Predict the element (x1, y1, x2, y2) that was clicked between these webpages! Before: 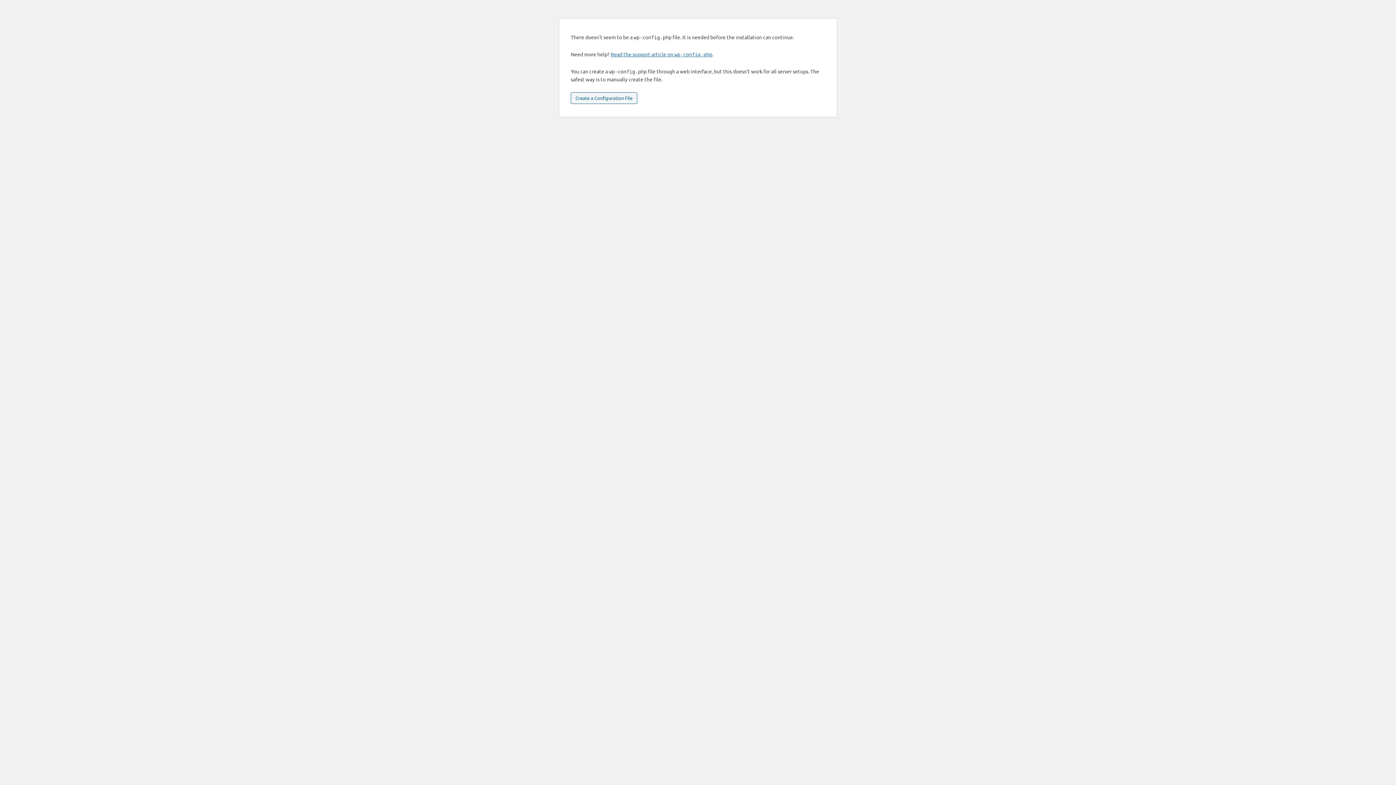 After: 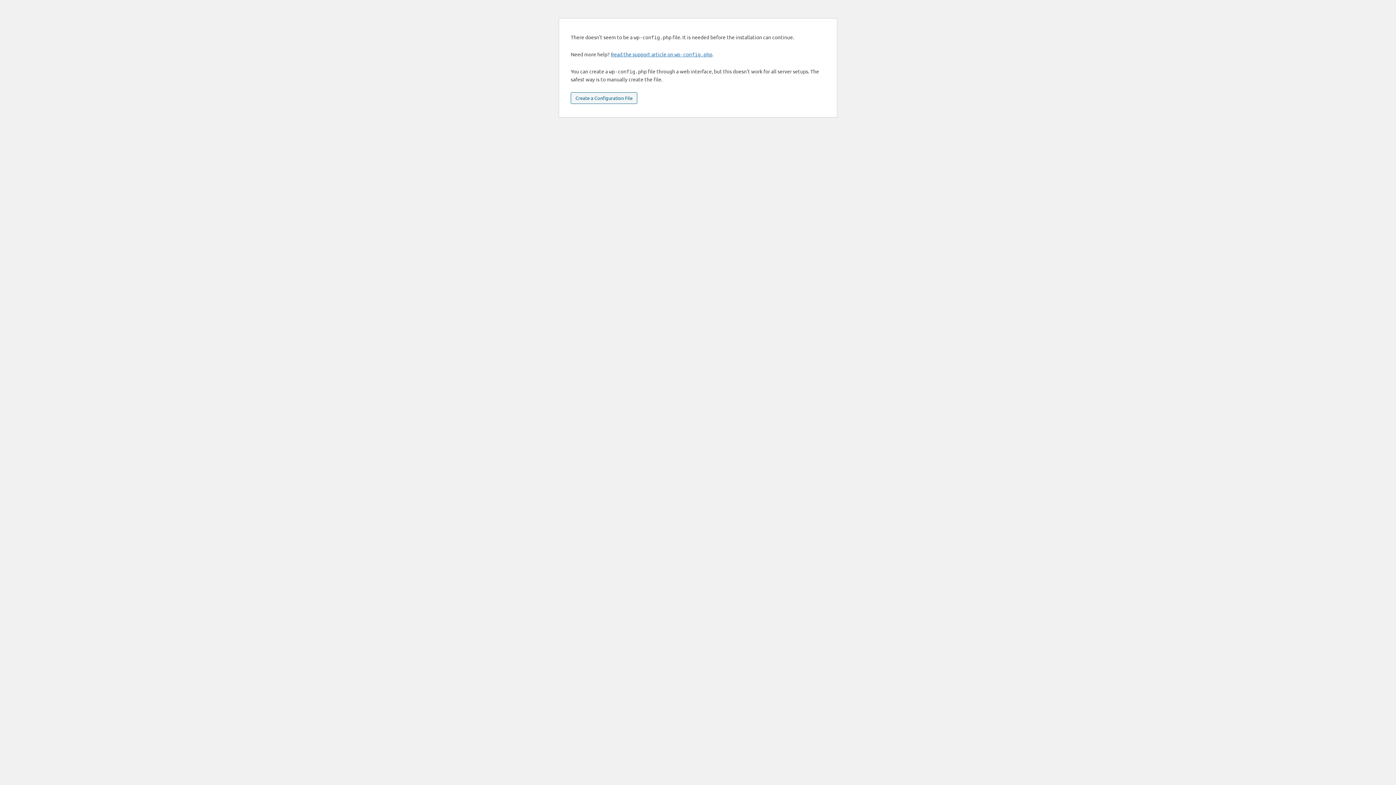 Action: bbox: (570, 92, 637, 104) label: Create a Configuration File